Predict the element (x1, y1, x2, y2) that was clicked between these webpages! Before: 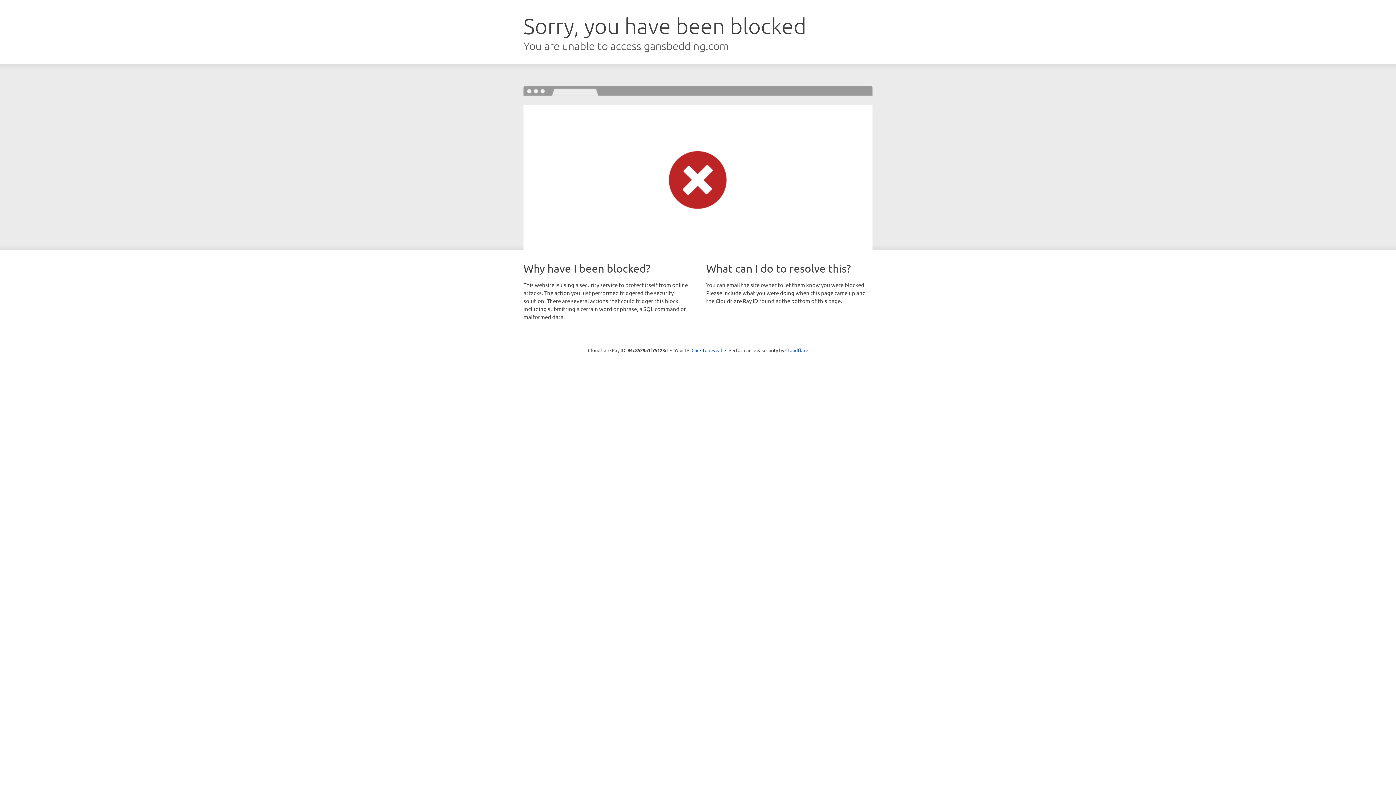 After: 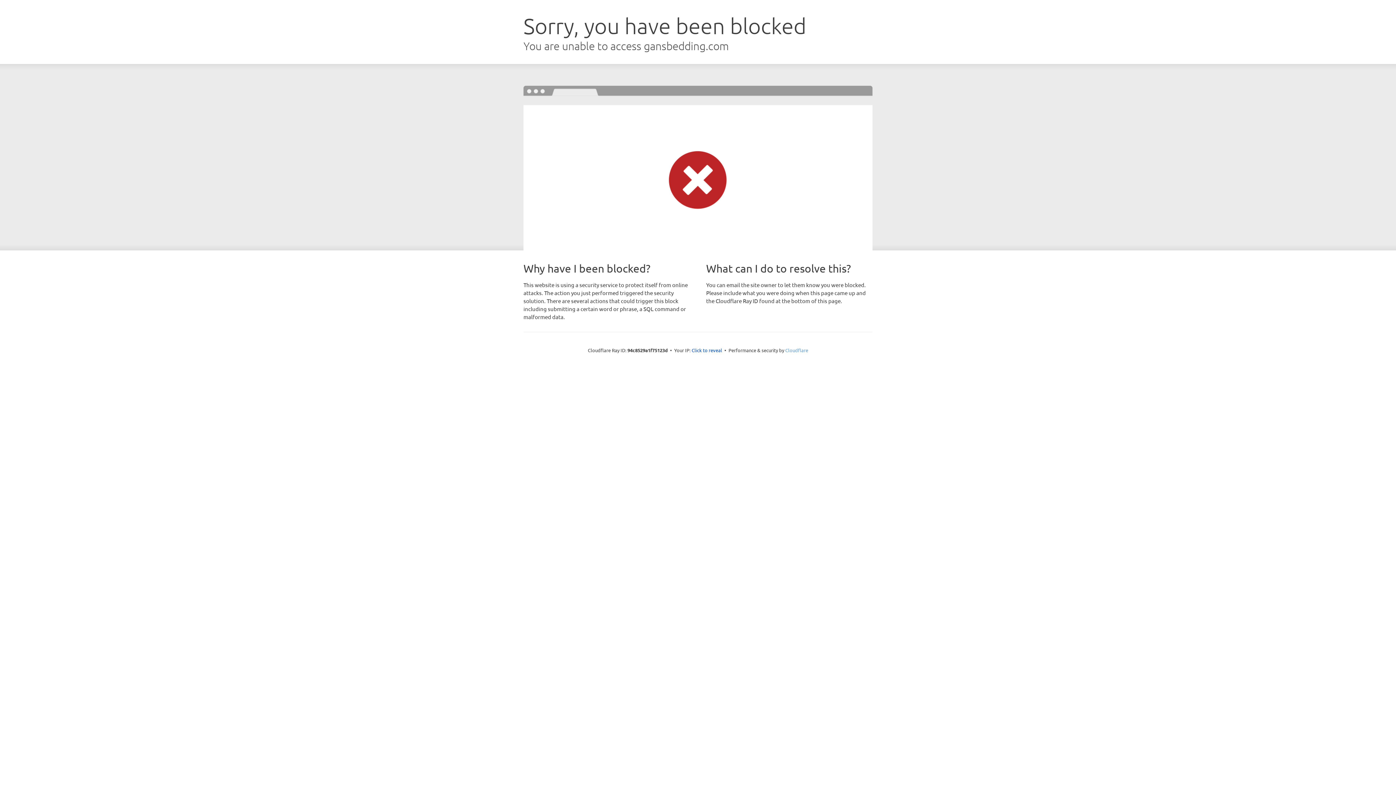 Action: bbox: (785, 347, 808, 353) label: Cloudflare